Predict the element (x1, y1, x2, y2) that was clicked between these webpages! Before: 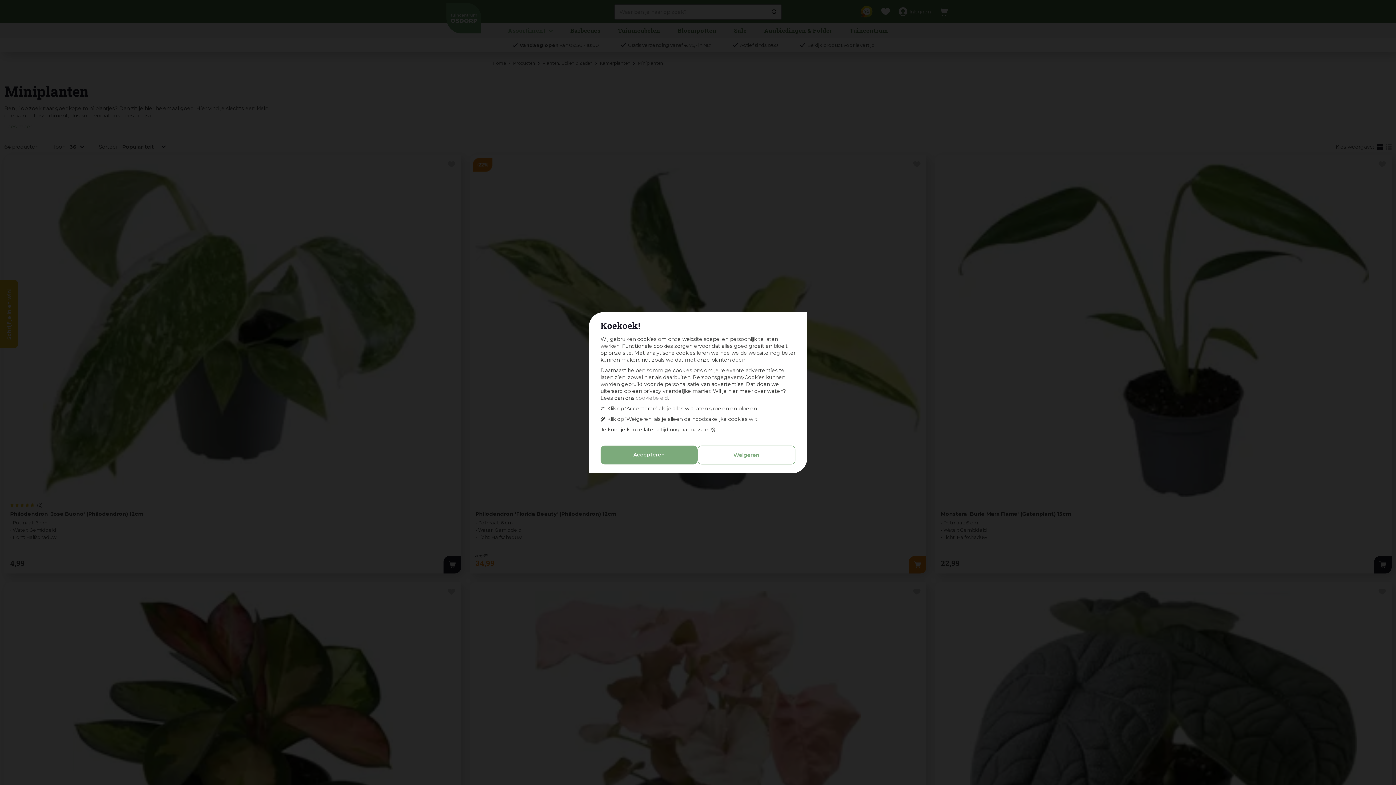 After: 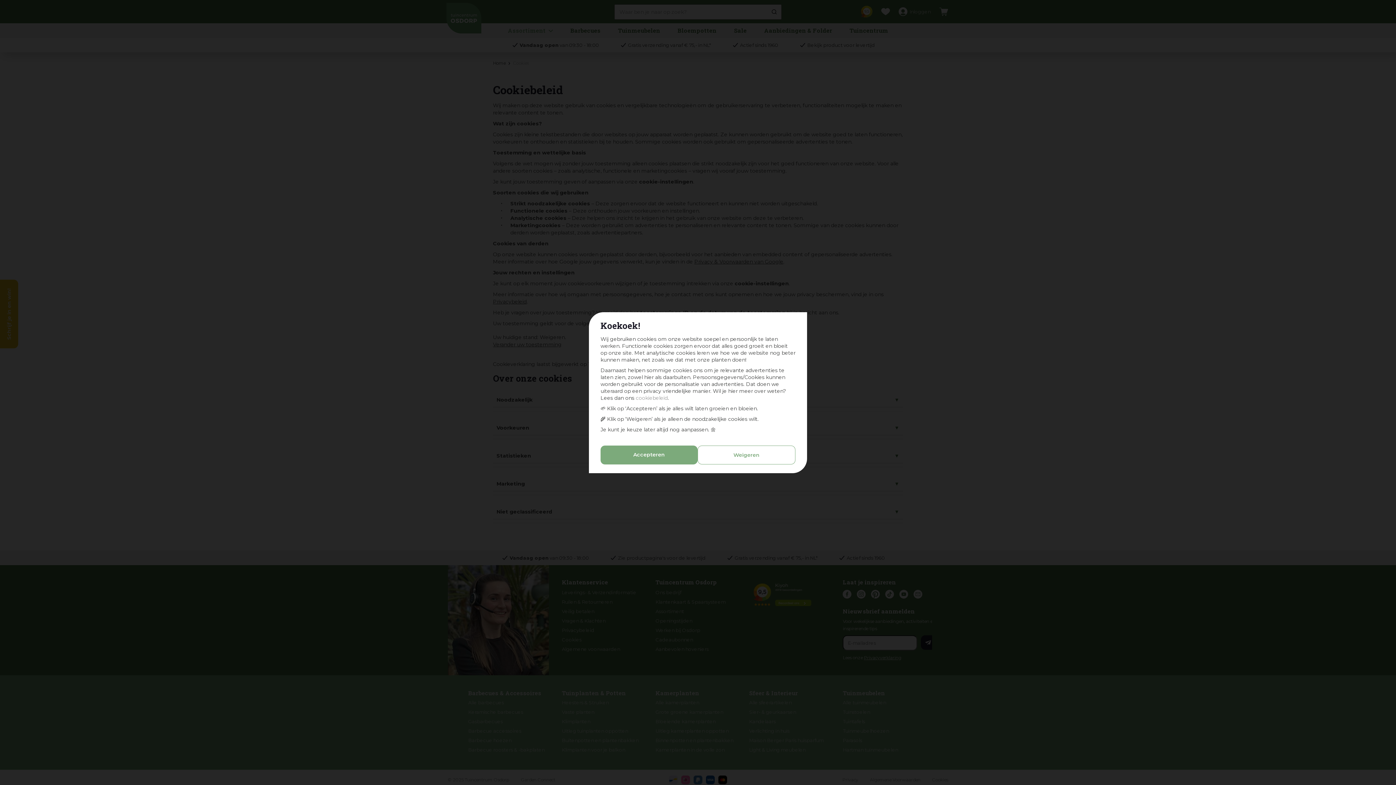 Action: bbox: (636, 394, 668, 401) label: cookiebeleid